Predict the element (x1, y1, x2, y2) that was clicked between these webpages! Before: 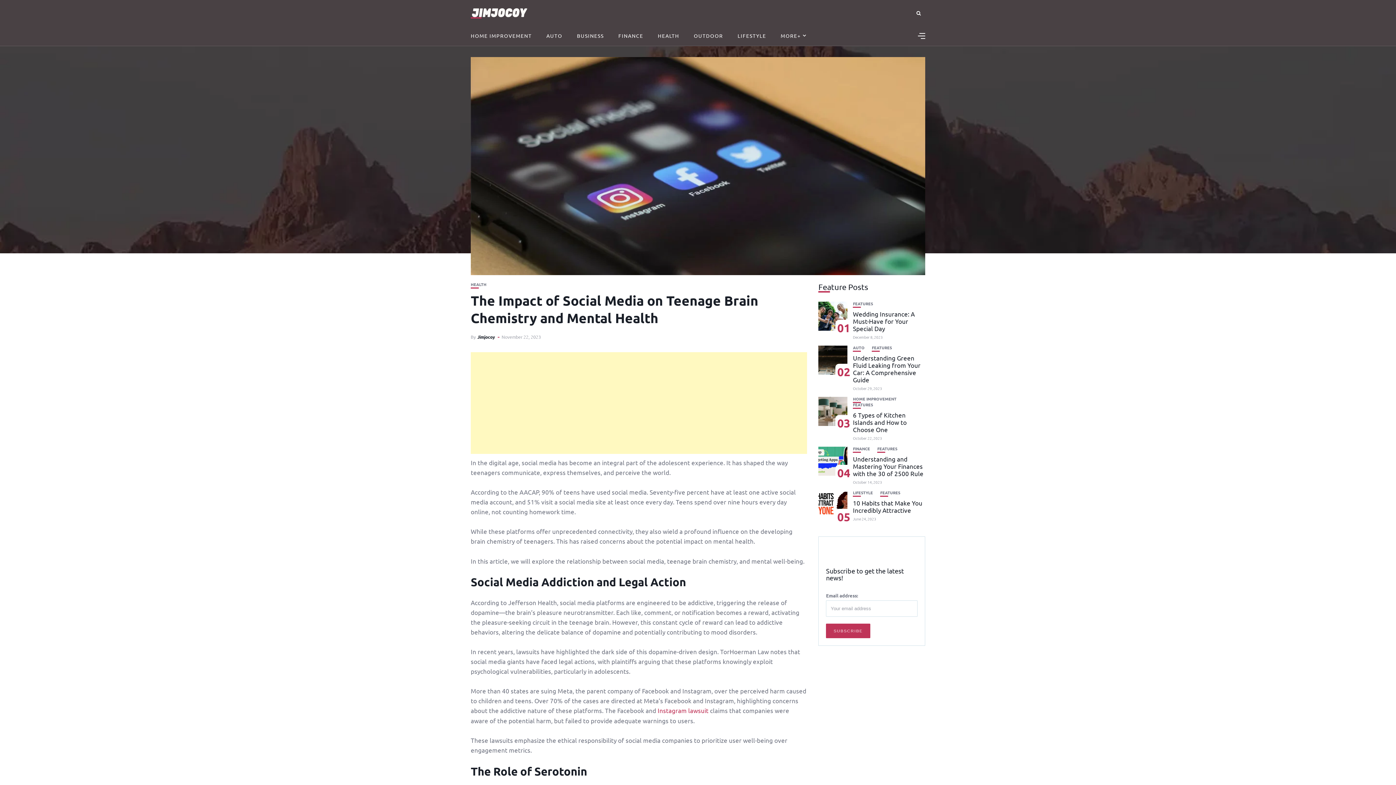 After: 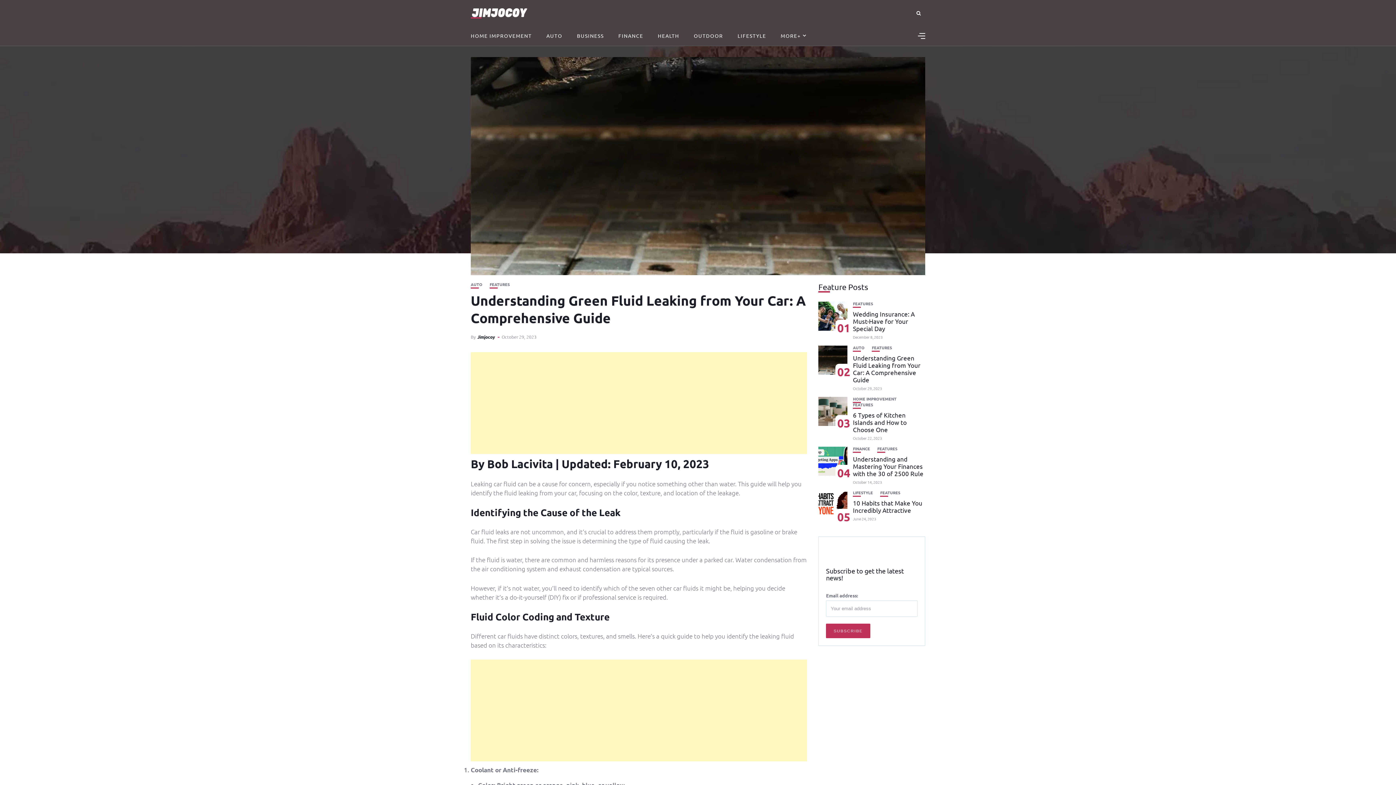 Action: bbox: (818, 345, 847, 374)